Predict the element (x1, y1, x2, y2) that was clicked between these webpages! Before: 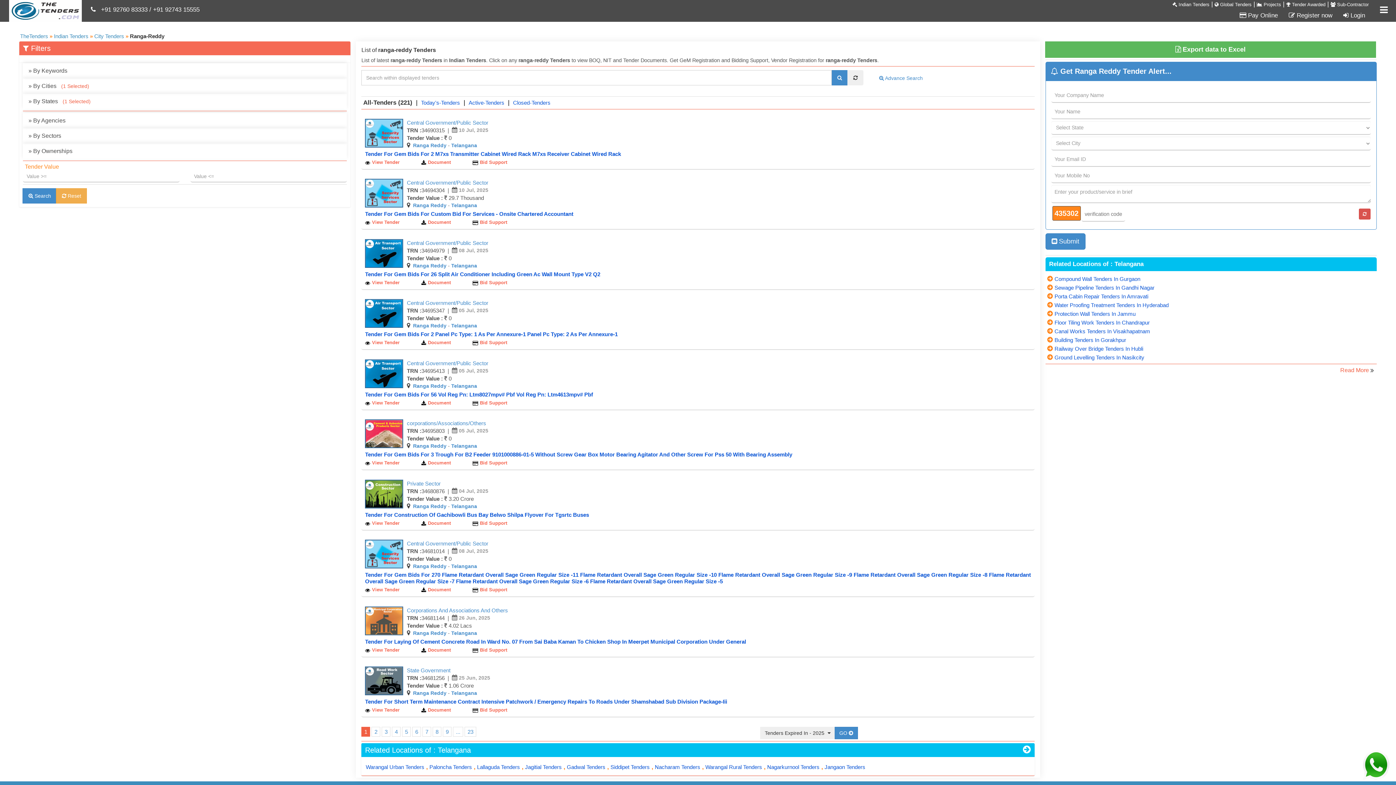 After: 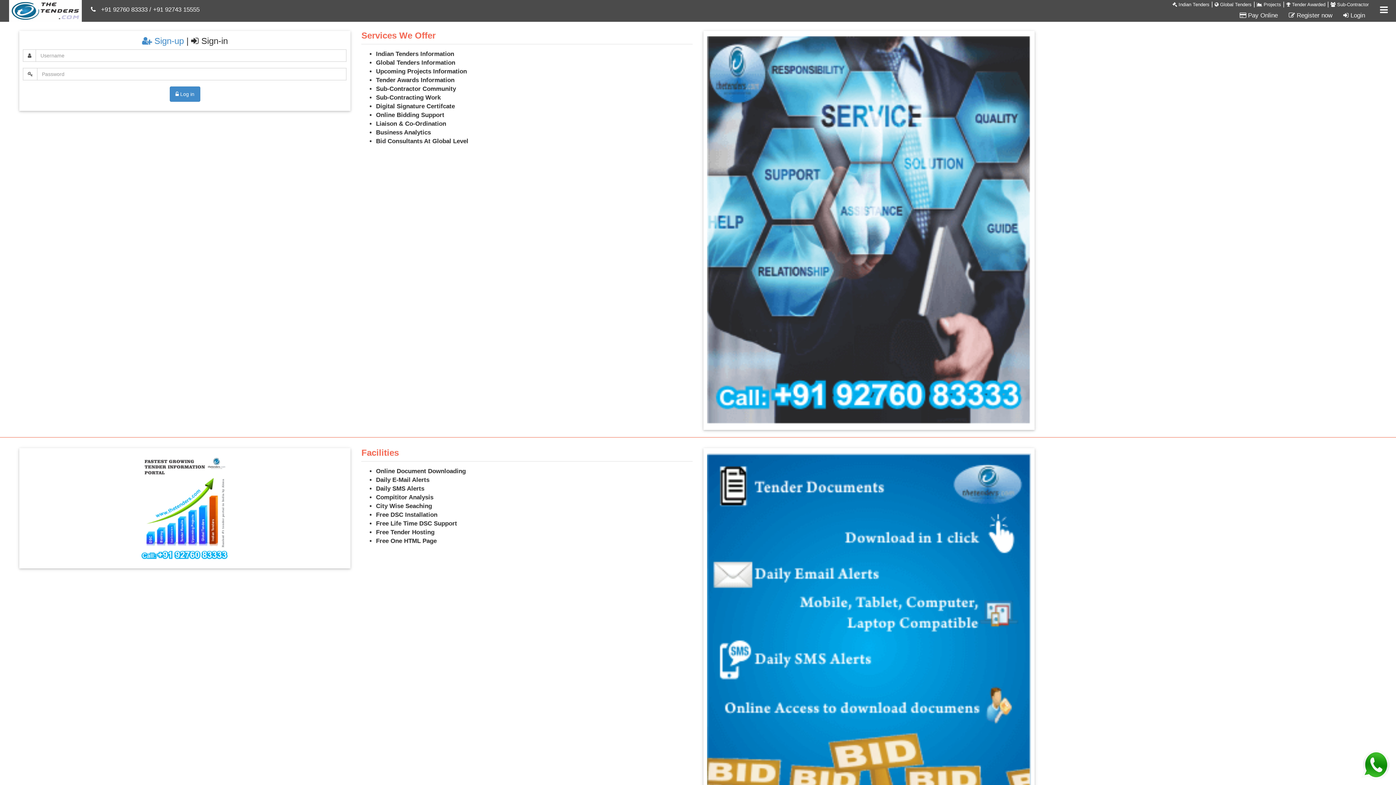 Action: bbox: (1338, 9, 1370, 21) label:  Login